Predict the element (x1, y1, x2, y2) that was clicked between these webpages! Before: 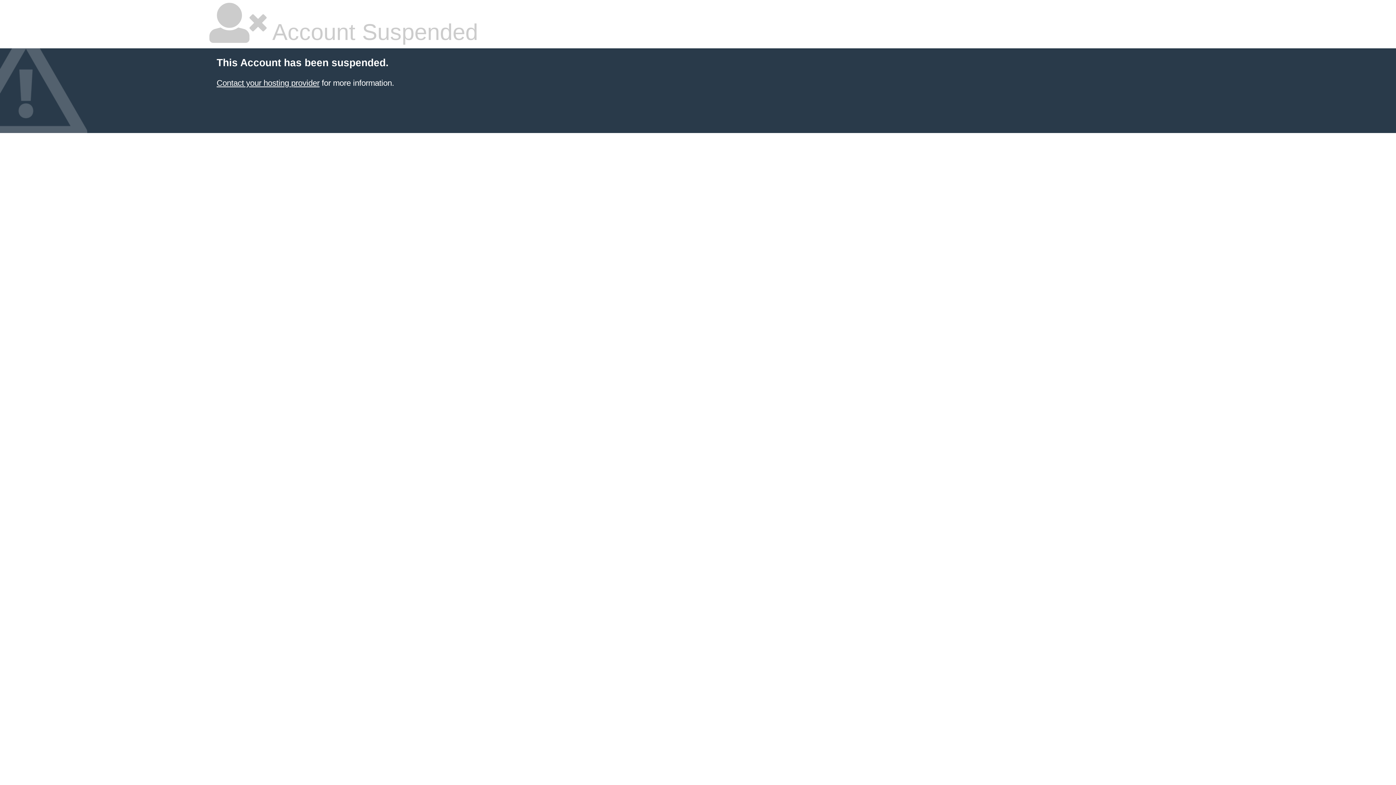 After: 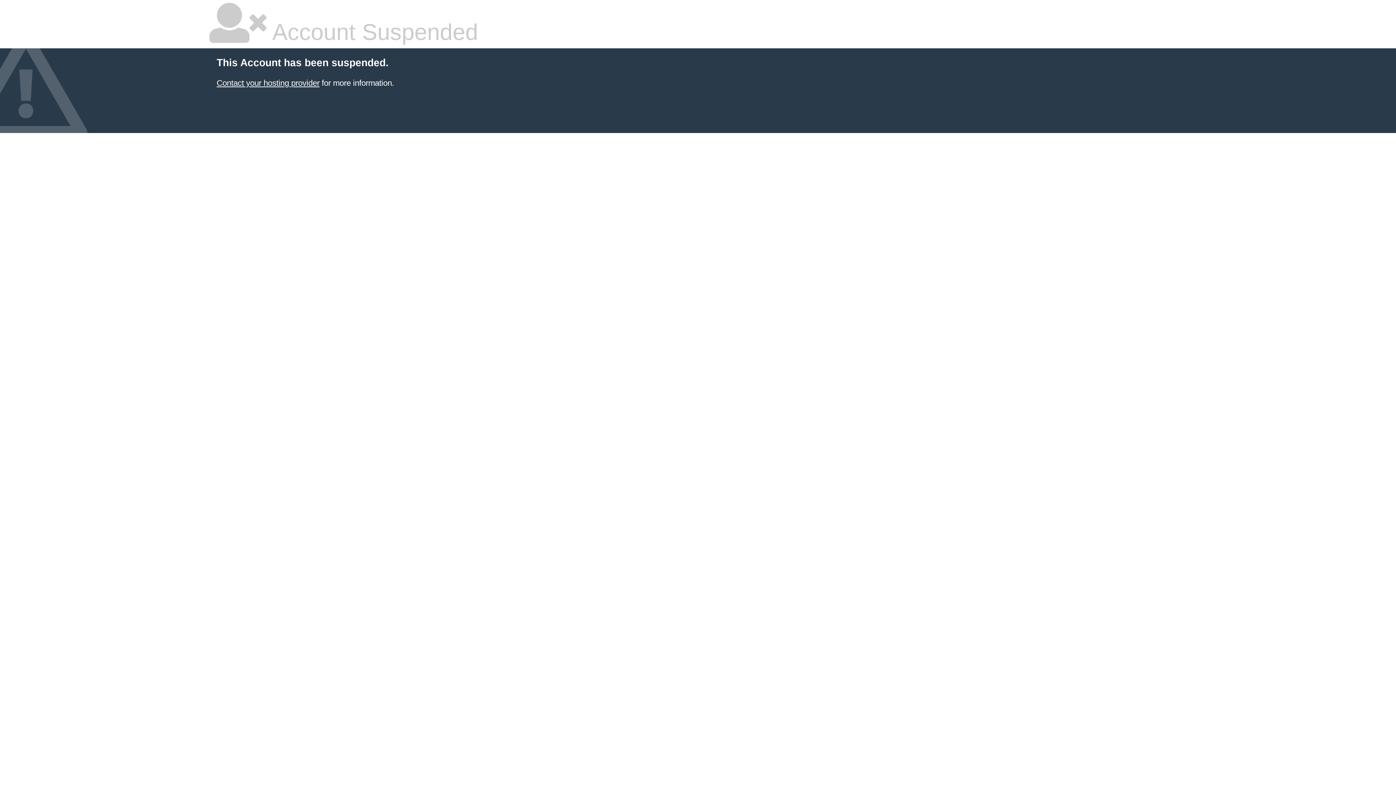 Action: bbox: (216, 78, 319, 87) label: Contact your hosting provider